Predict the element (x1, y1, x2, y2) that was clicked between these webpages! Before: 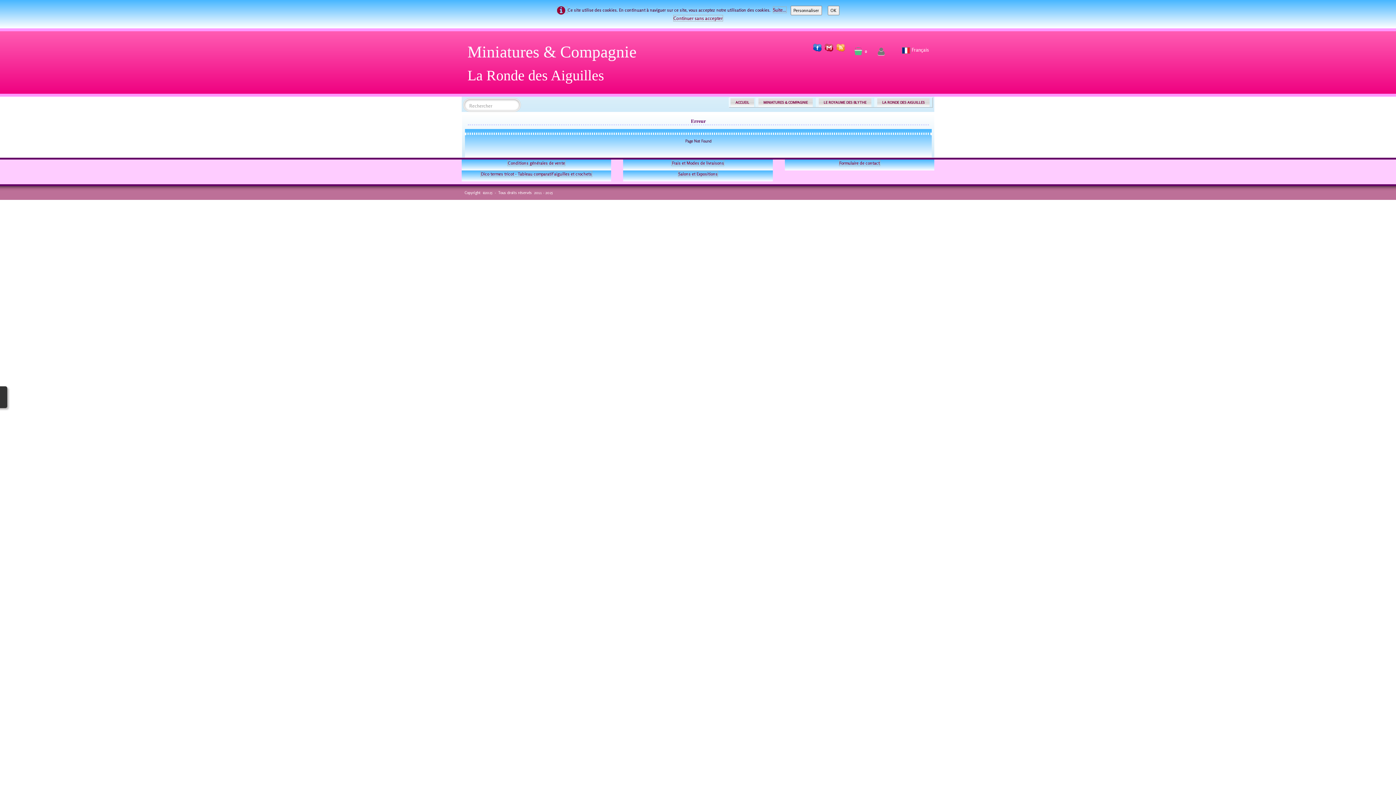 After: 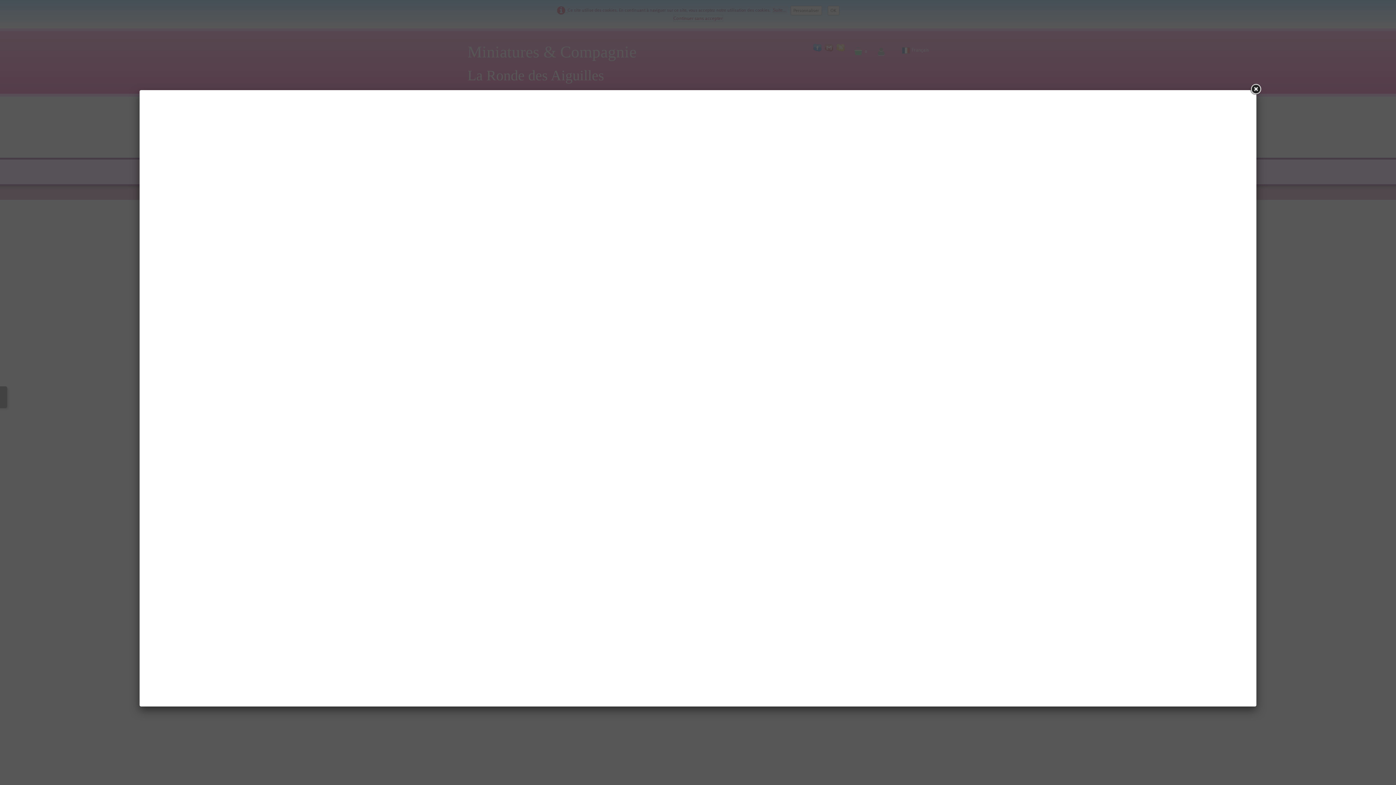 Action: label: Frais et Modes de livraisons bbox: (671, 160, 724, 166)